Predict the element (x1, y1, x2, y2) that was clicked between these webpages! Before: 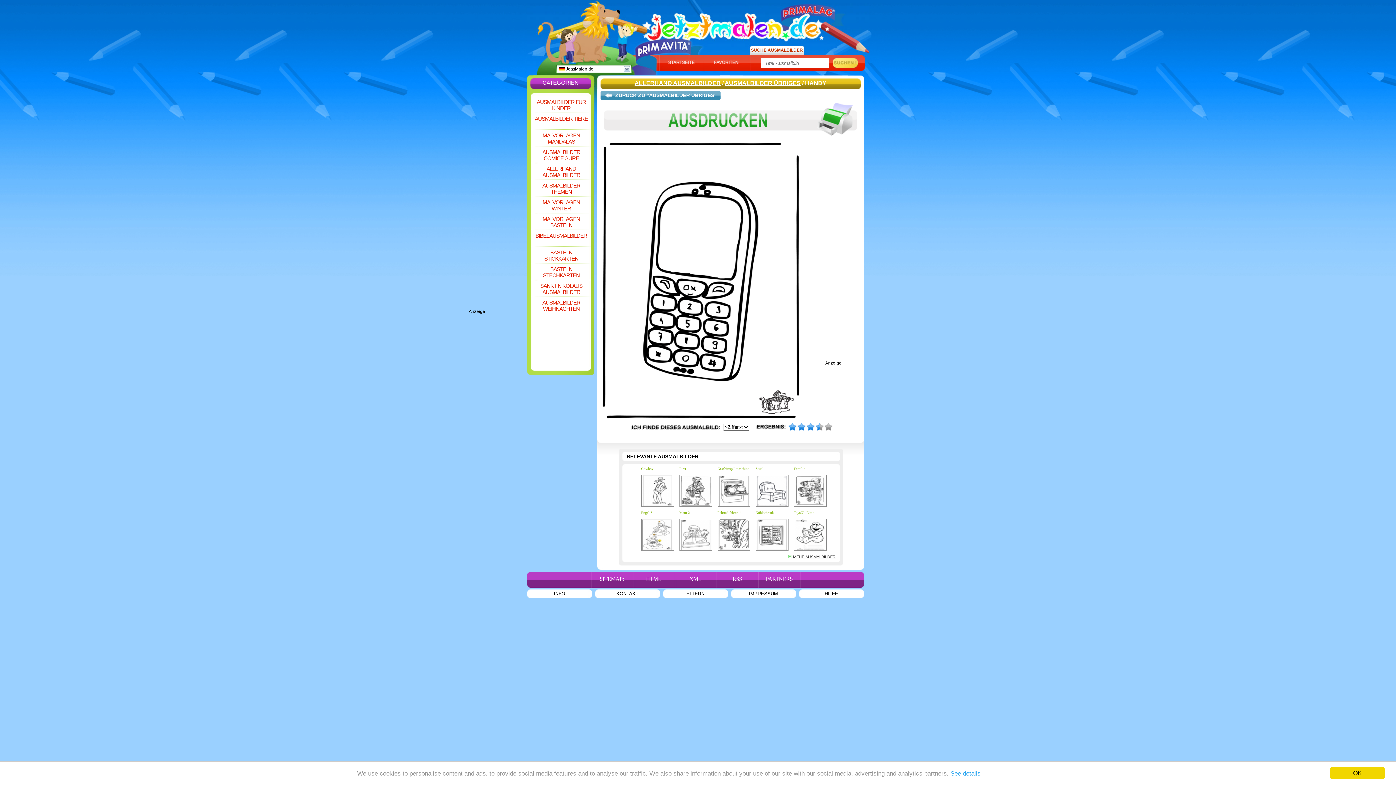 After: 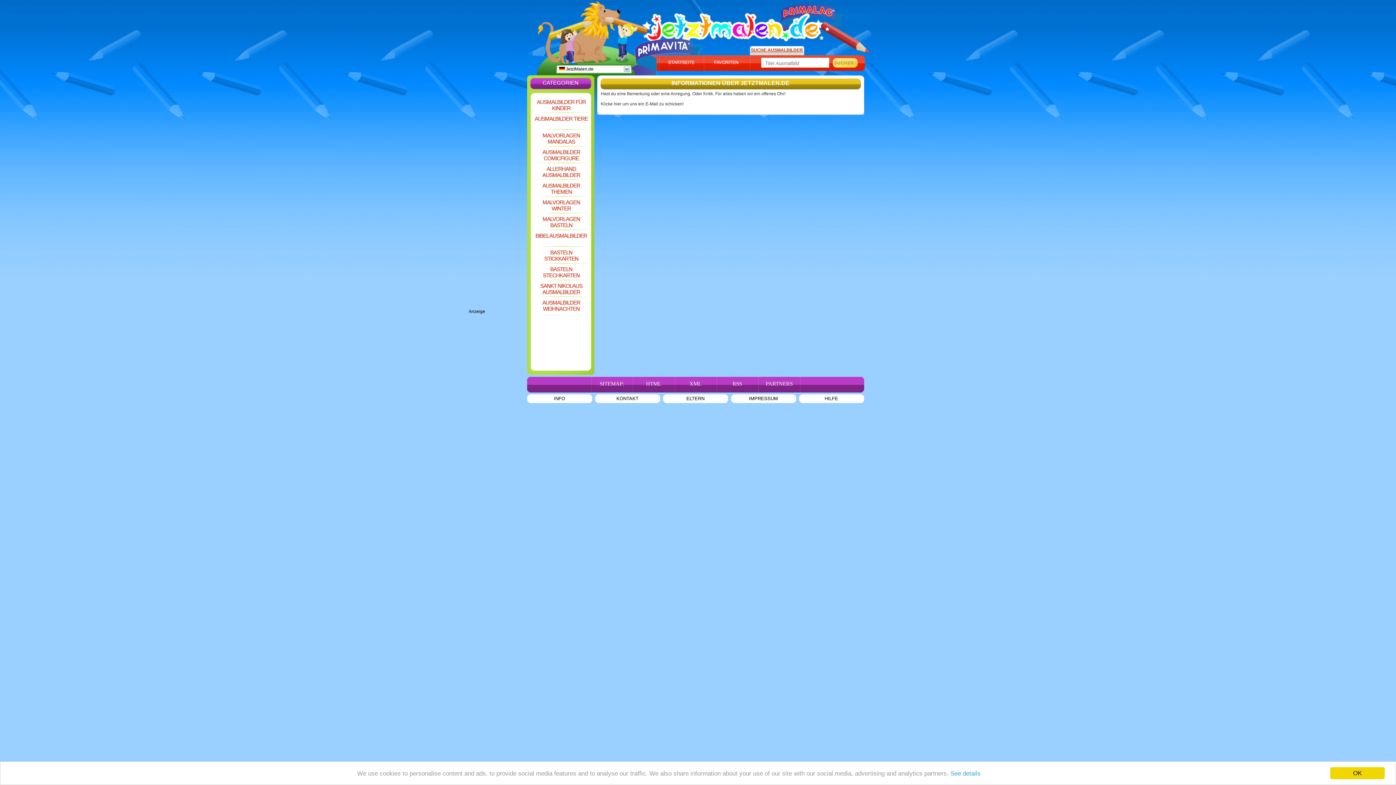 Action: label: KONTAKT bbox: (595, 589, 660, 598)